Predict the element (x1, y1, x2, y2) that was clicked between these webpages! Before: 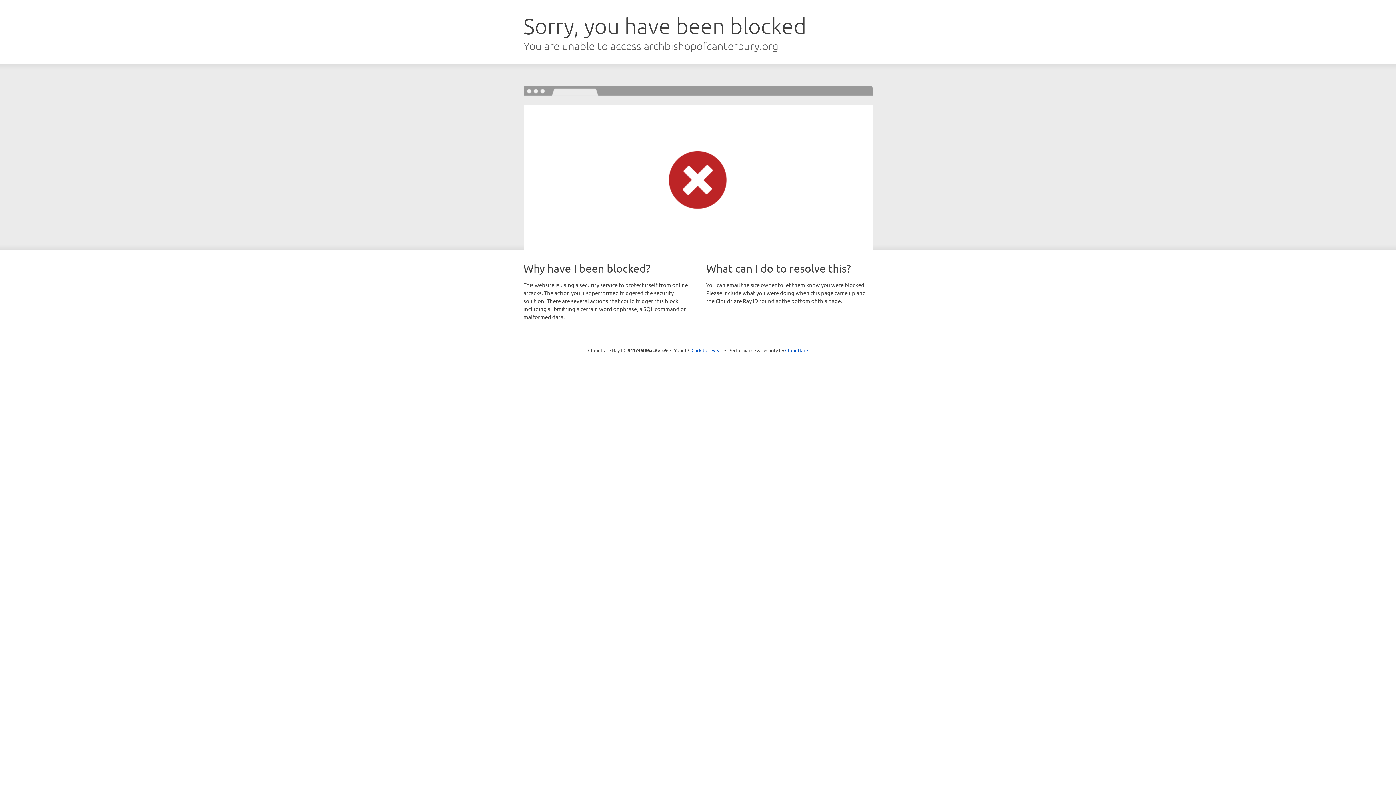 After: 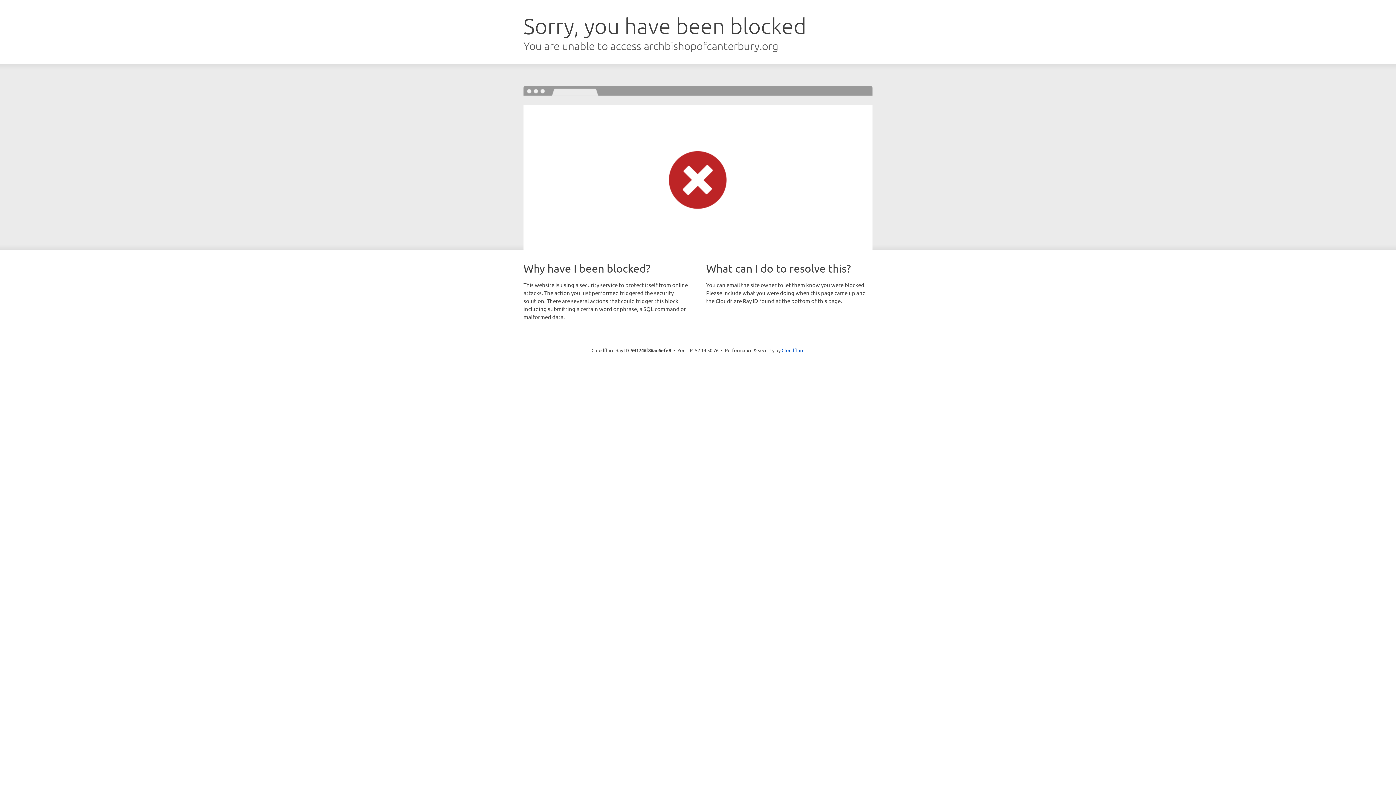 Action: label: Click to reveal bbox: (691, 346, 722, 353)